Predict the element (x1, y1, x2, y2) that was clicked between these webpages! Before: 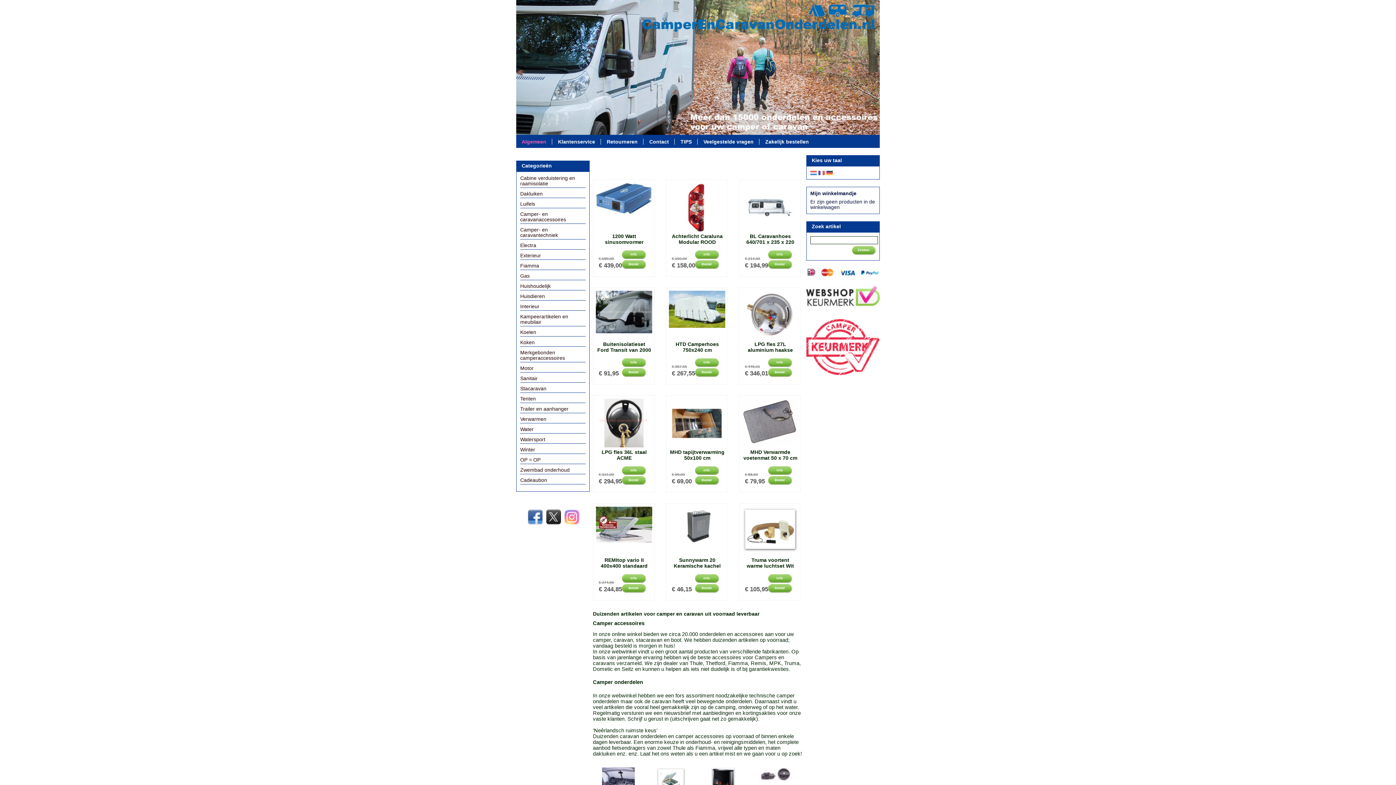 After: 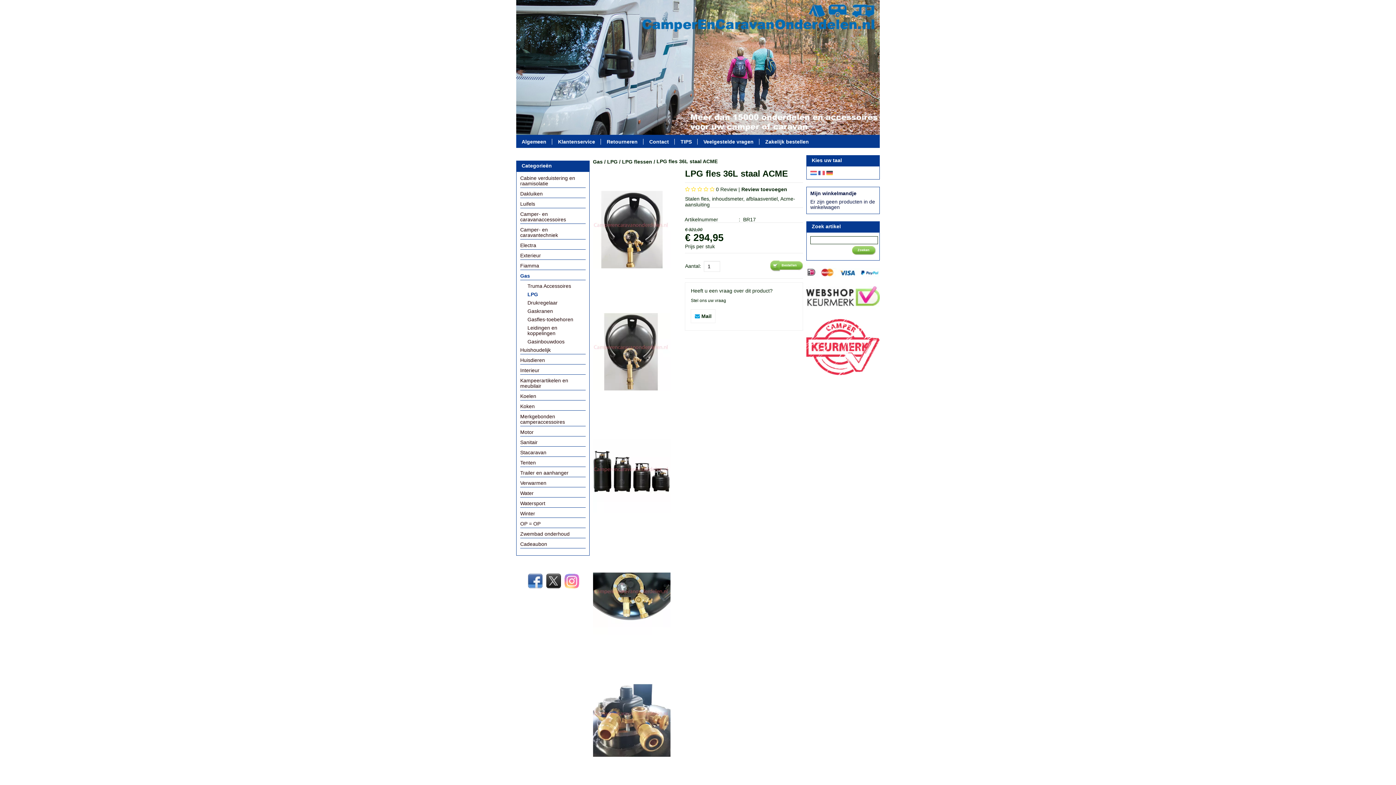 Action: bbox: (593, 398, 654, 448)